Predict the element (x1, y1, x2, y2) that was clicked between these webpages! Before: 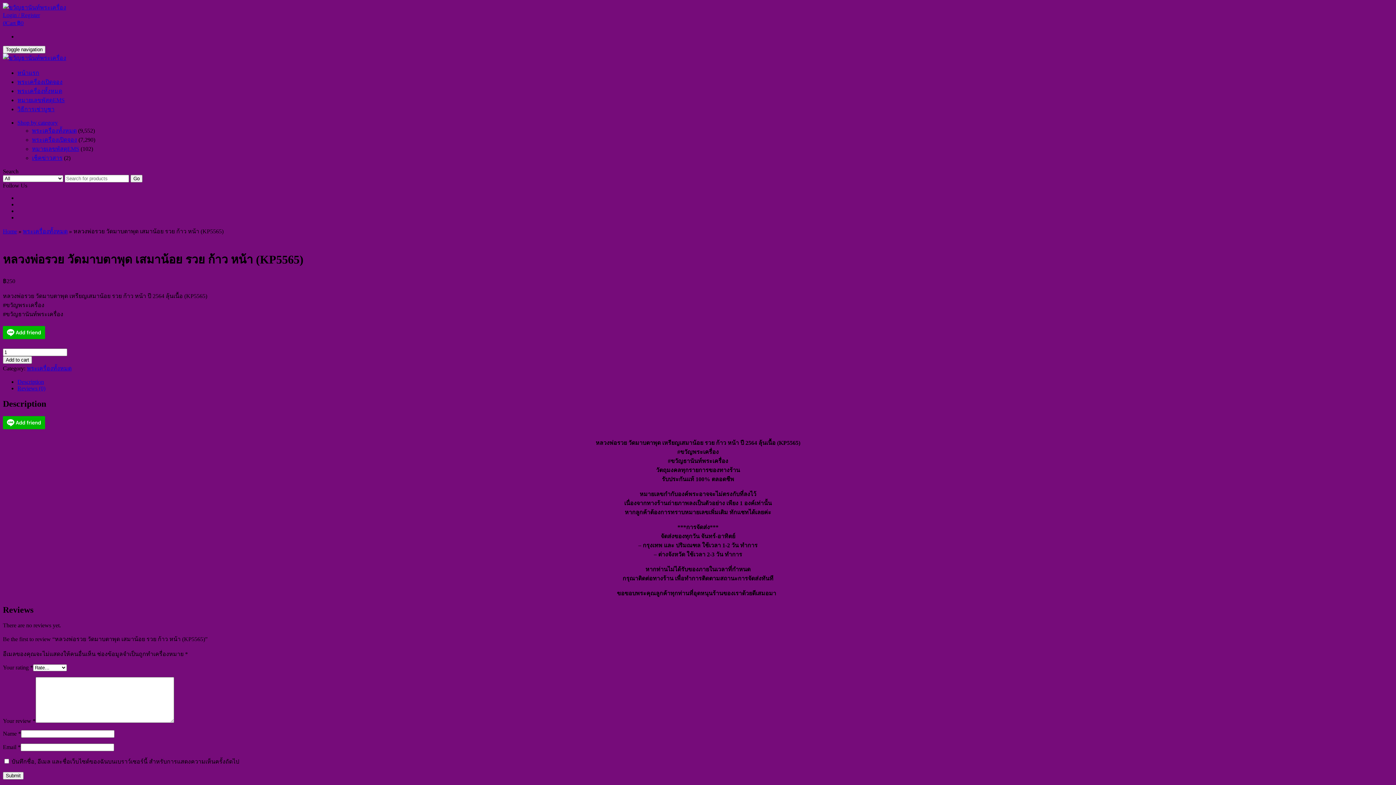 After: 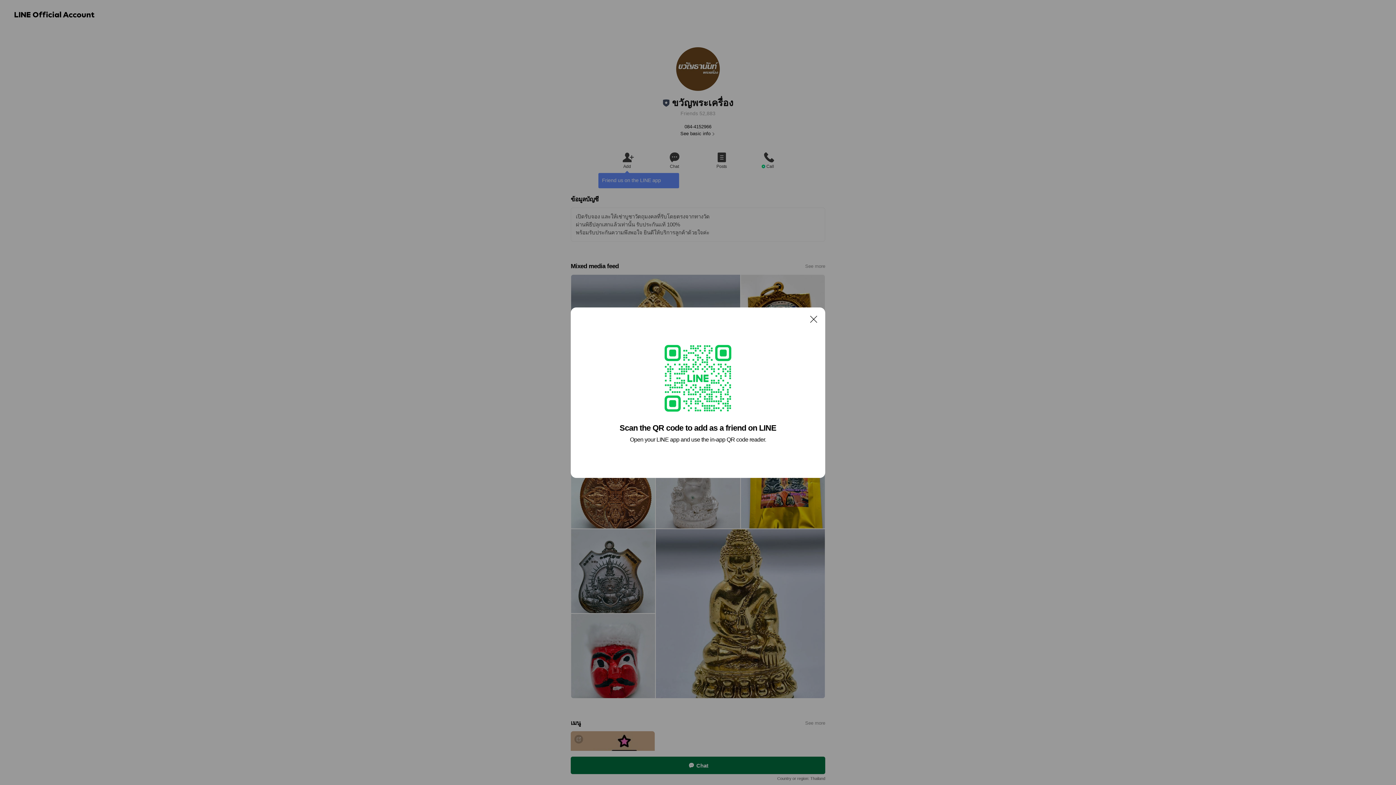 Action: bbox: (2, 331, 45, 341)